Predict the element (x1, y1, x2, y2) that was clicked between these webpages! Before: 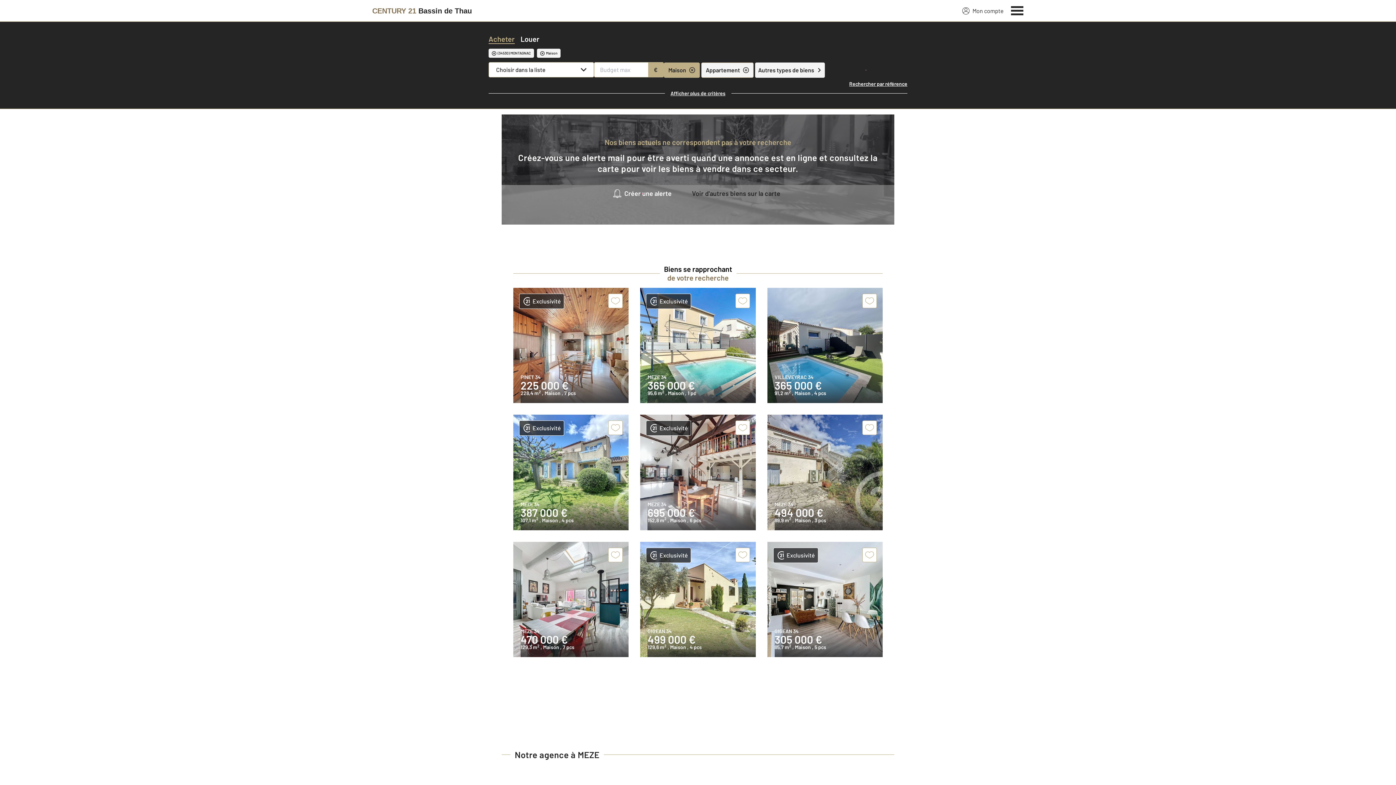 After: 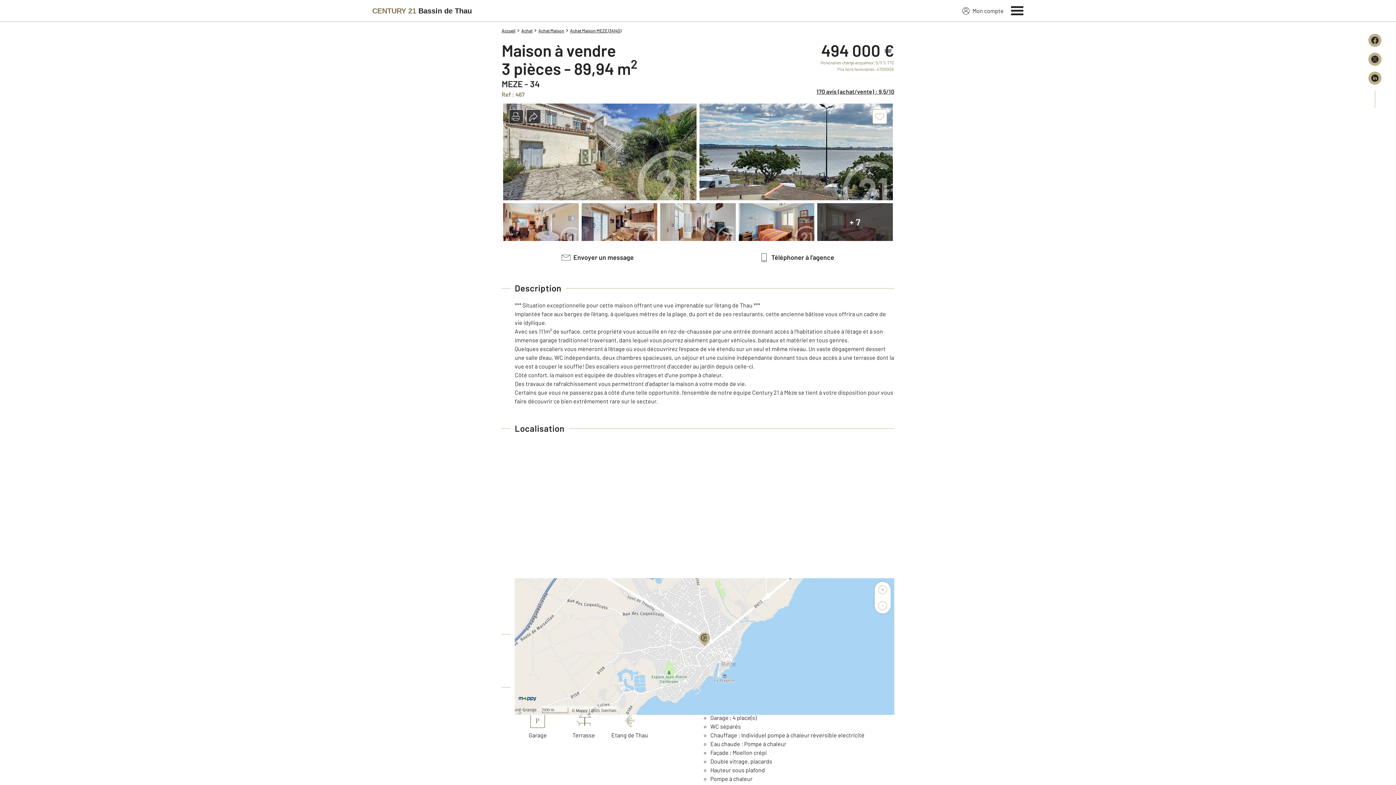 Action: bbox: (767, 415, 882, 530) label: MEZE 34
494 000 €
89,9 m2 , Maison , 3 pcs